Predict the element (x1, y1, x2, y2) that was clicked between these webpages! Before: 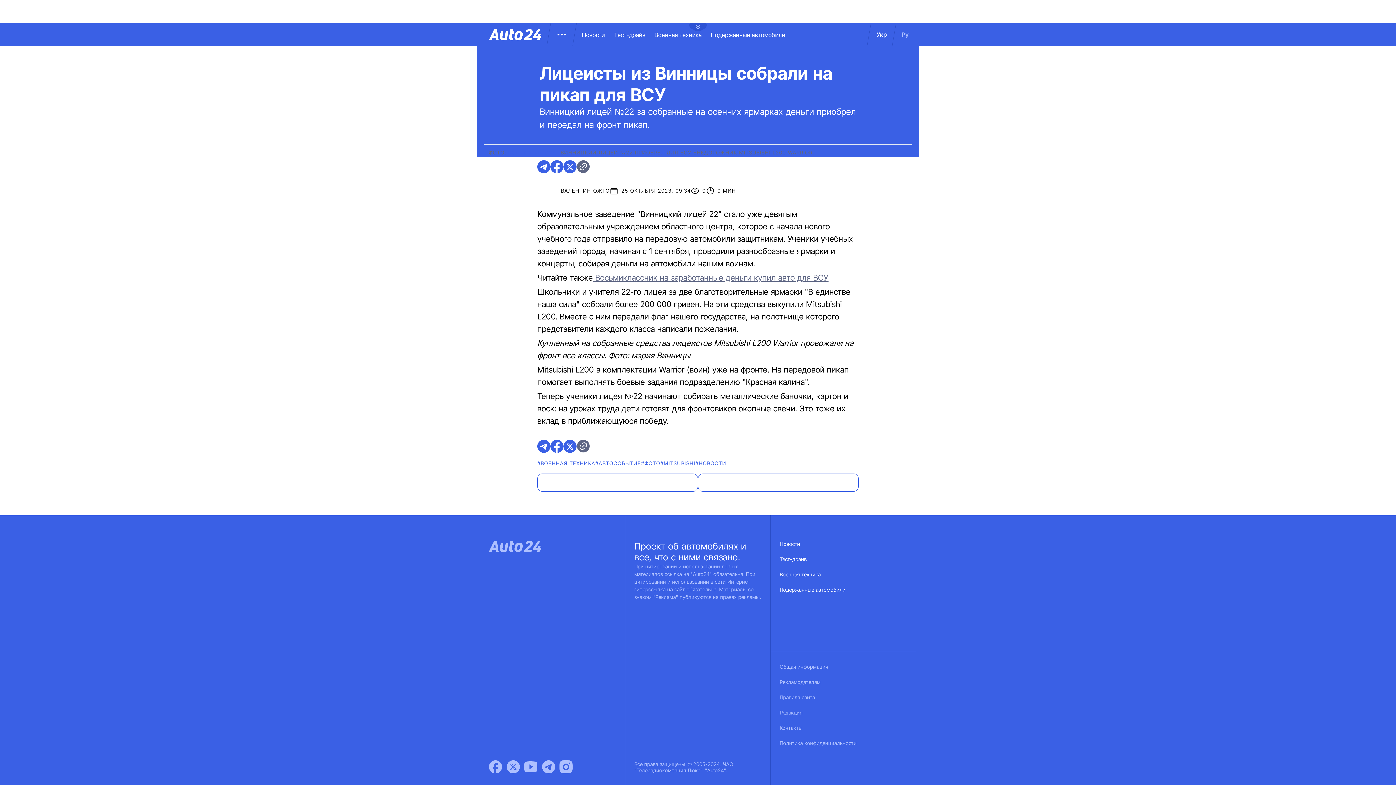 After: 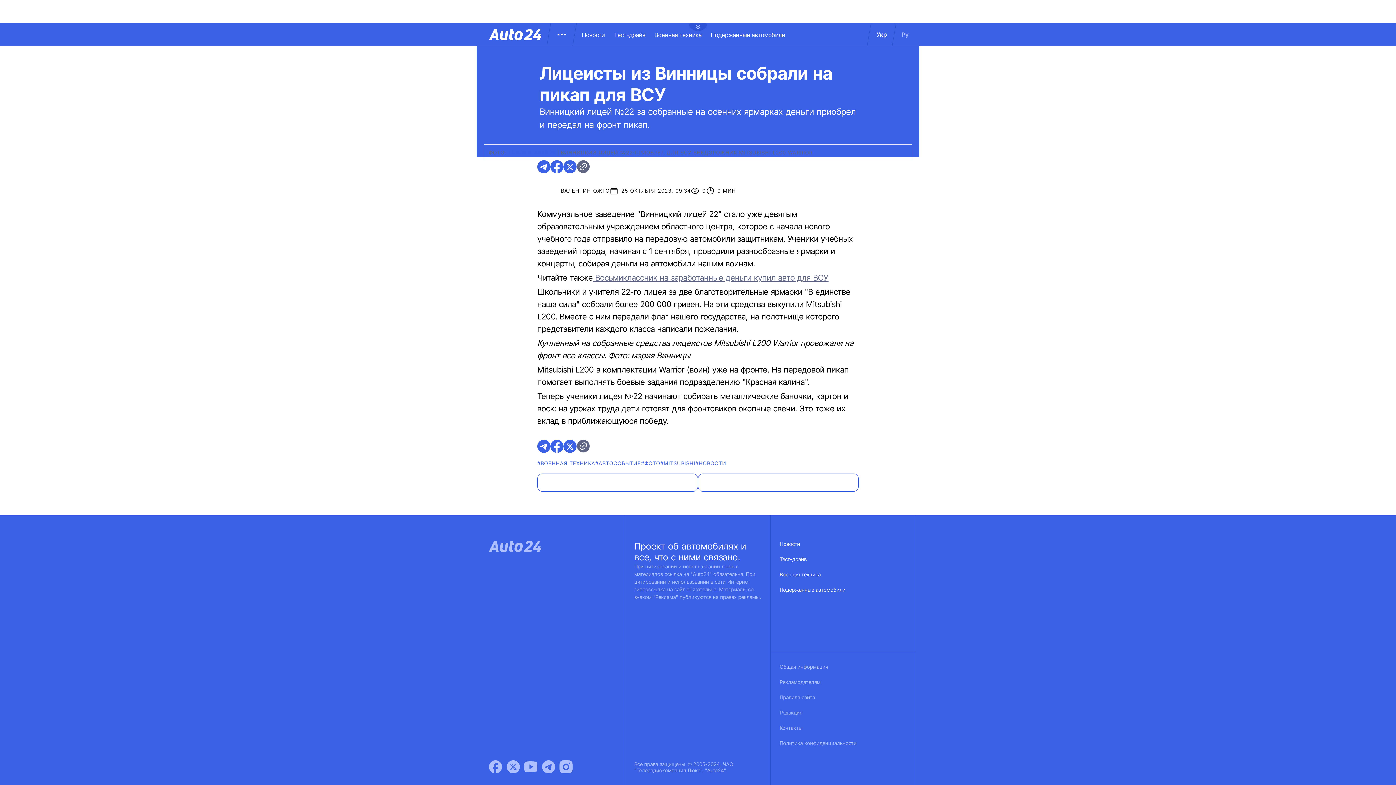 Action: label:  Восьмиклассник на заработанные деньги купил авто для ВСУ bbox: (593, 273, 828, 282)